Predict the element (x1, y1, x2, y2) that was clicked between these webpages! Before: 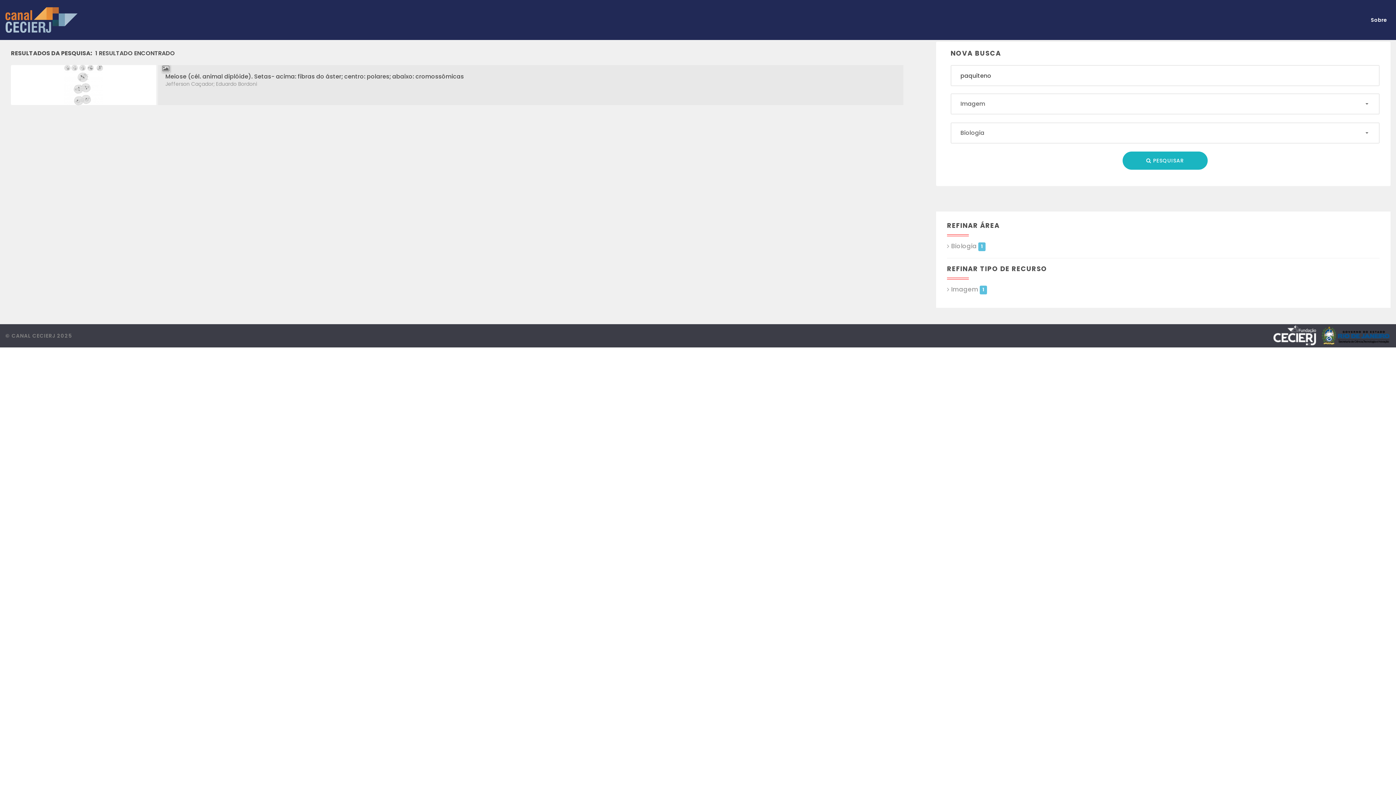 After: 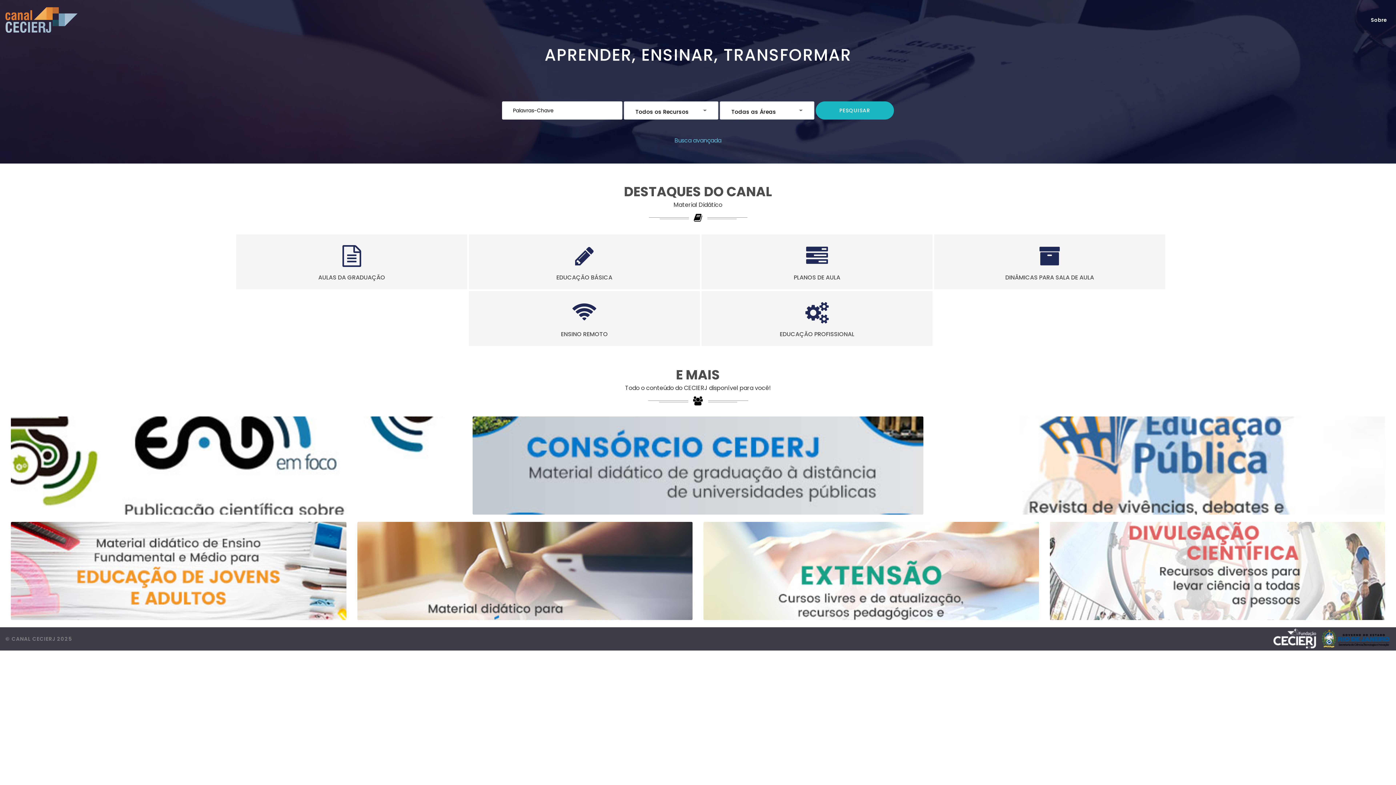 Action: bbox: (5, 11, 77, 27)